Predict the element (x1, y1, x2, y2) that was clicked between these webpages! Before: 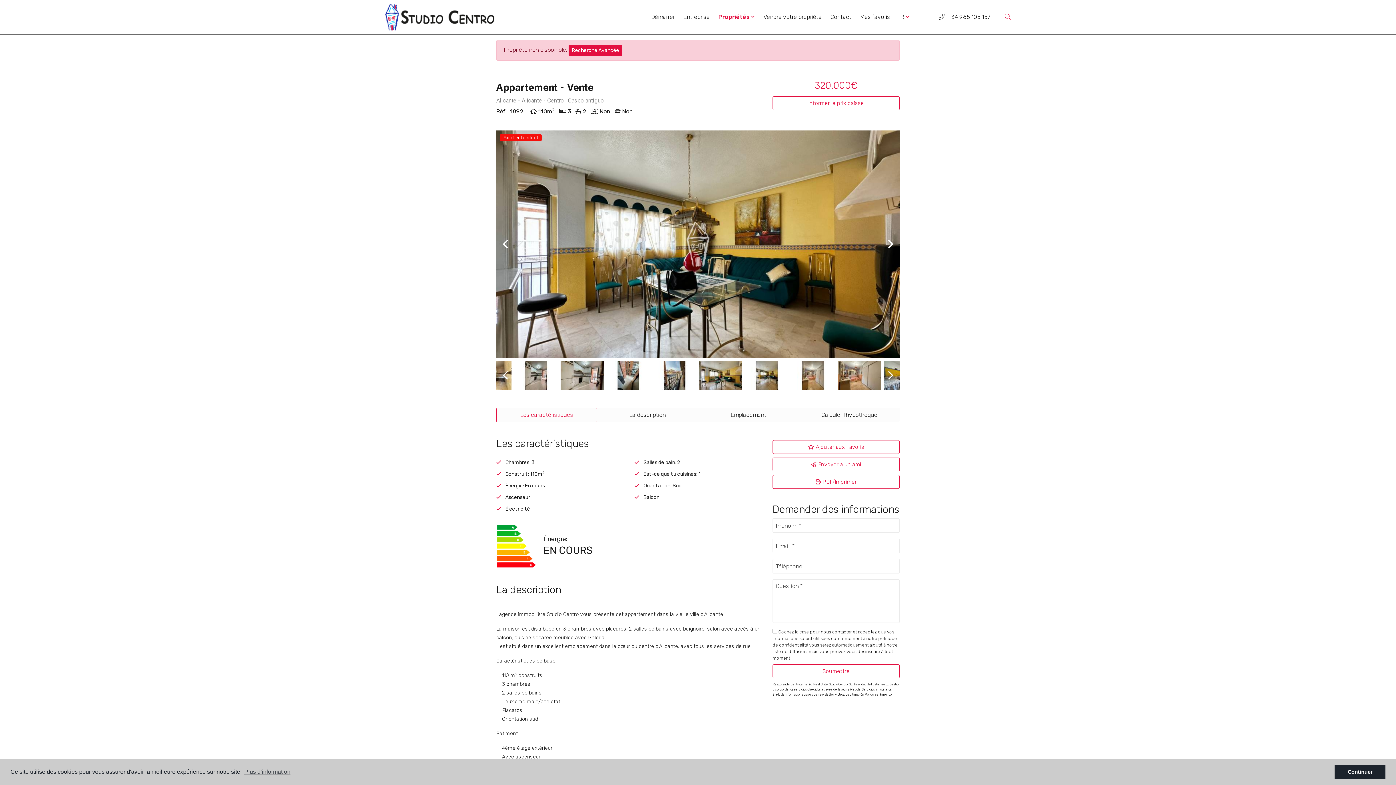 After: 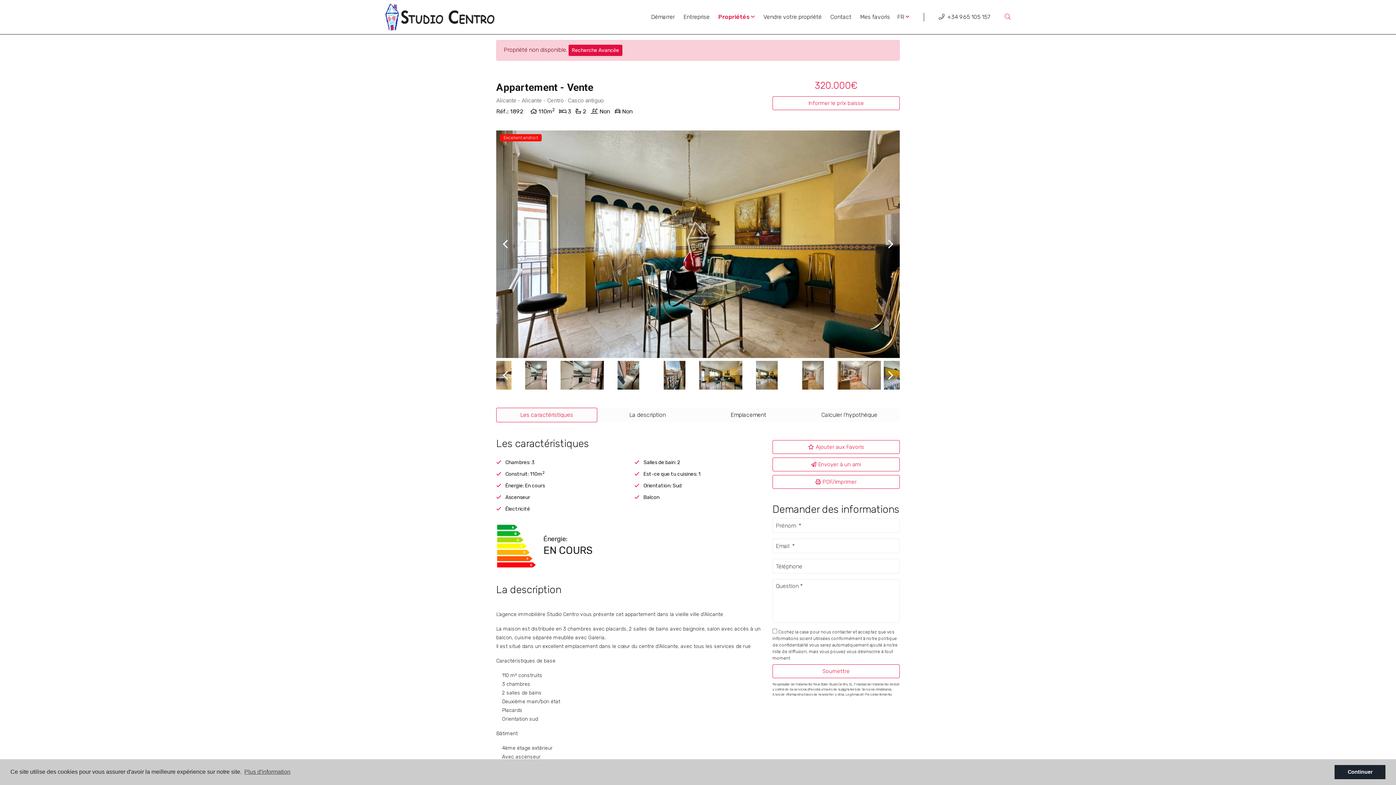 Action: label: FR  bbox: (897, 13, 909, 20)